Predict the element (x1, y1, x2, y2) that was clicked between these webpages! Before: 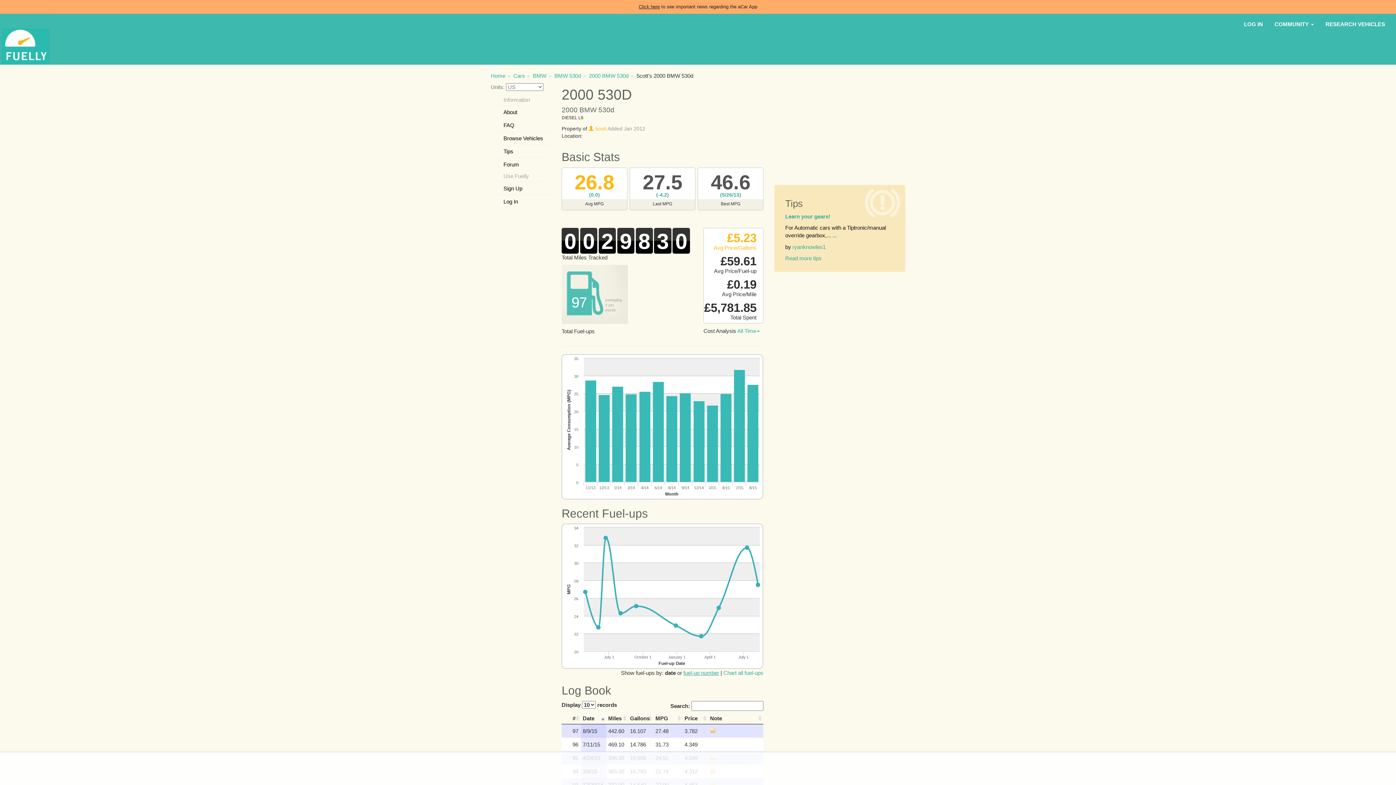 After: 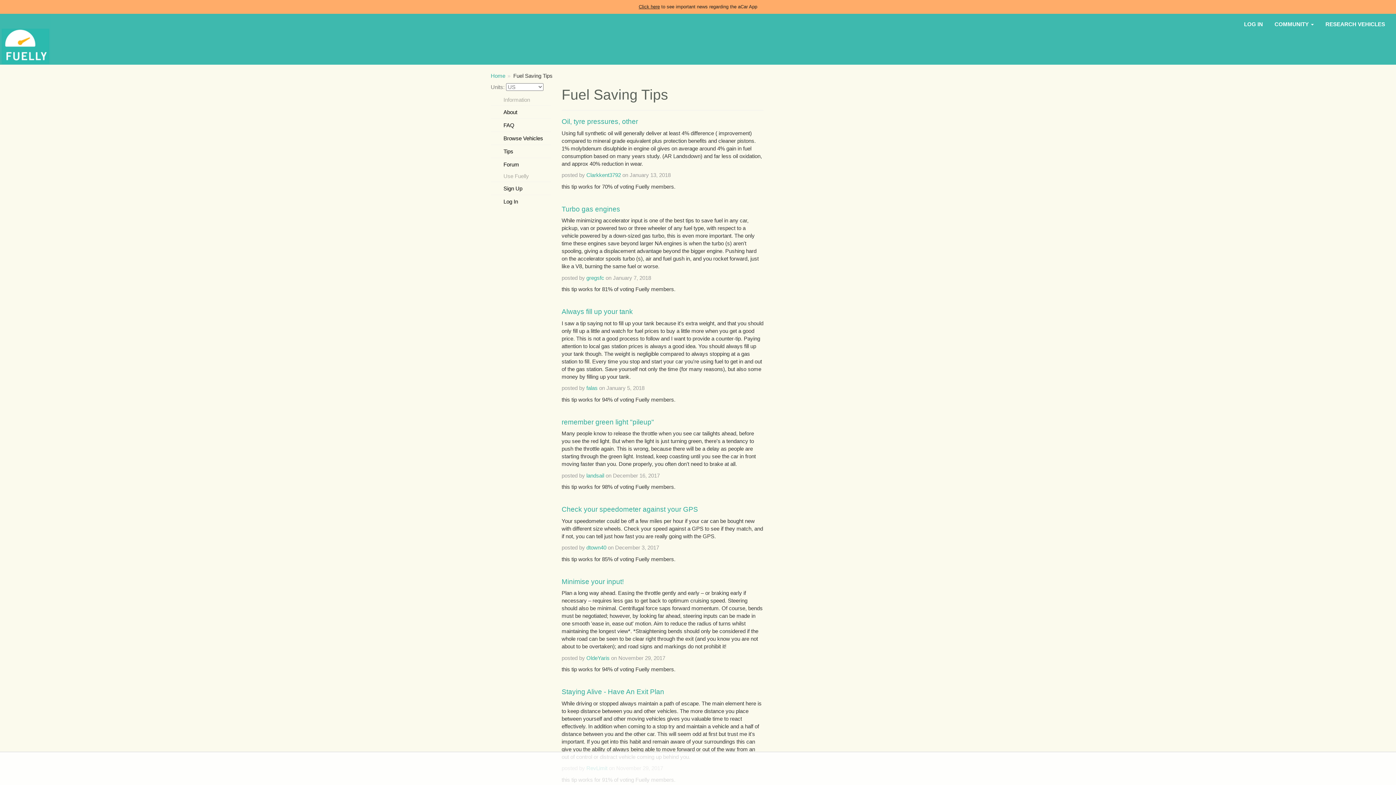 Action: label: Tips bbox: (490, 145, 550, 158)